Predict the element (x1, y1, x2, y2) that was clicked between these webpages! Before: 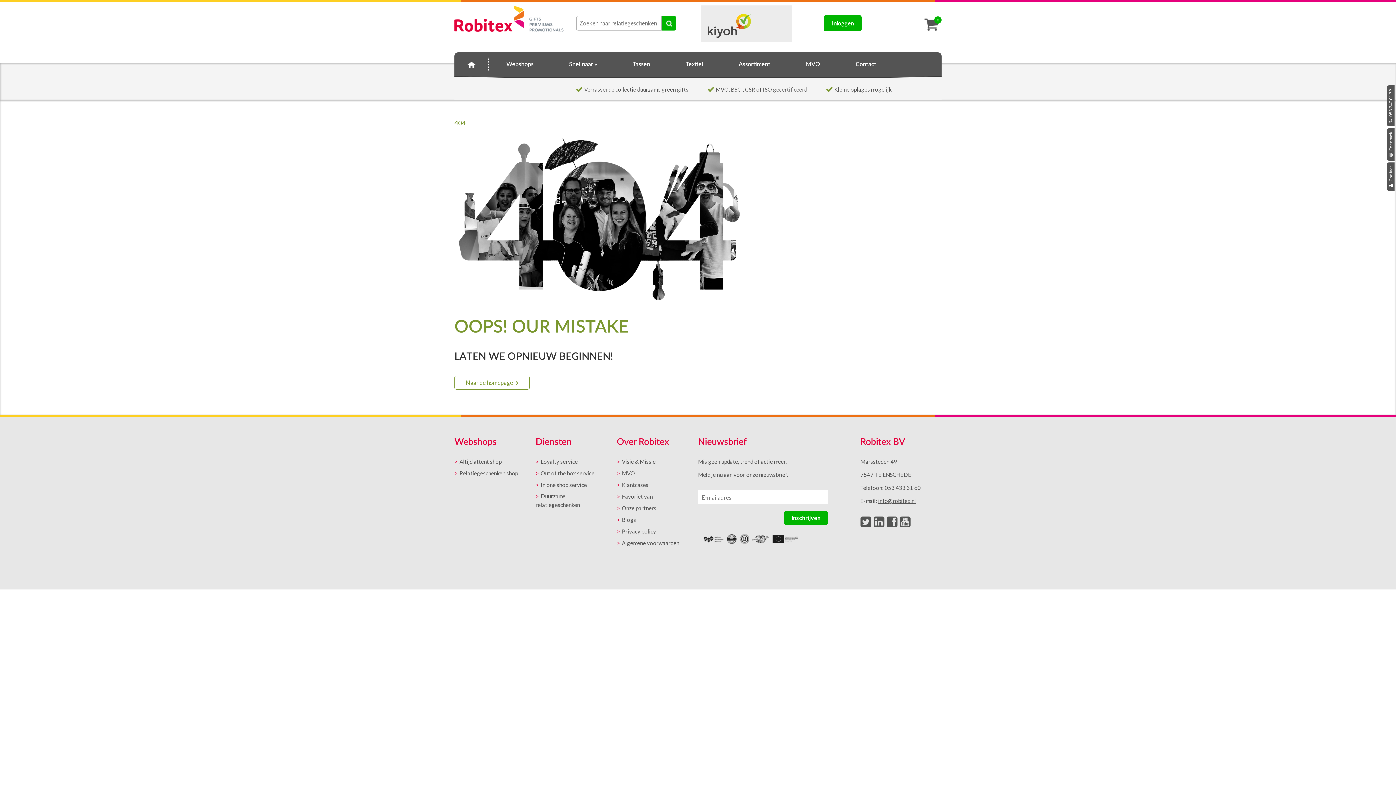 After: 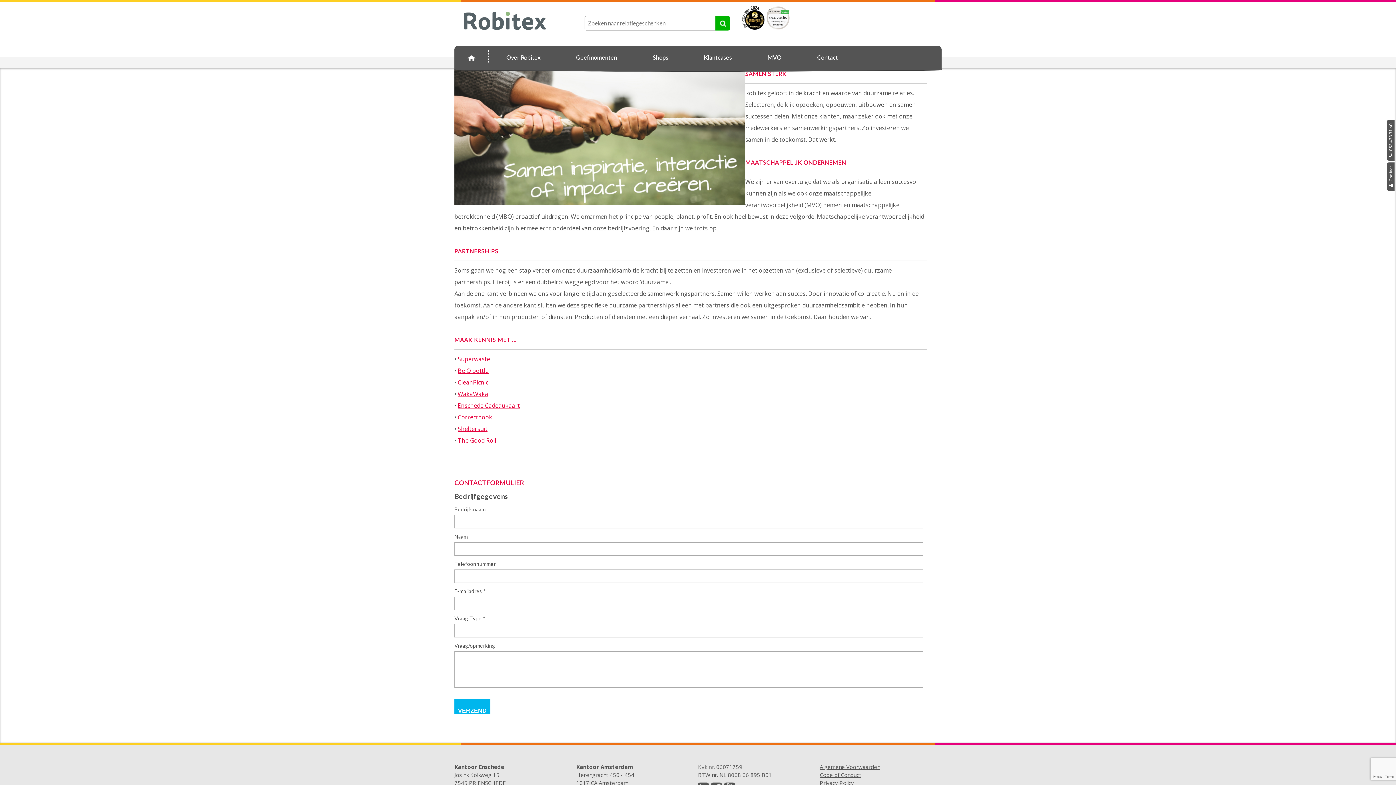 Action: label: Onze partners bbox: (616, 503, 698, 512)